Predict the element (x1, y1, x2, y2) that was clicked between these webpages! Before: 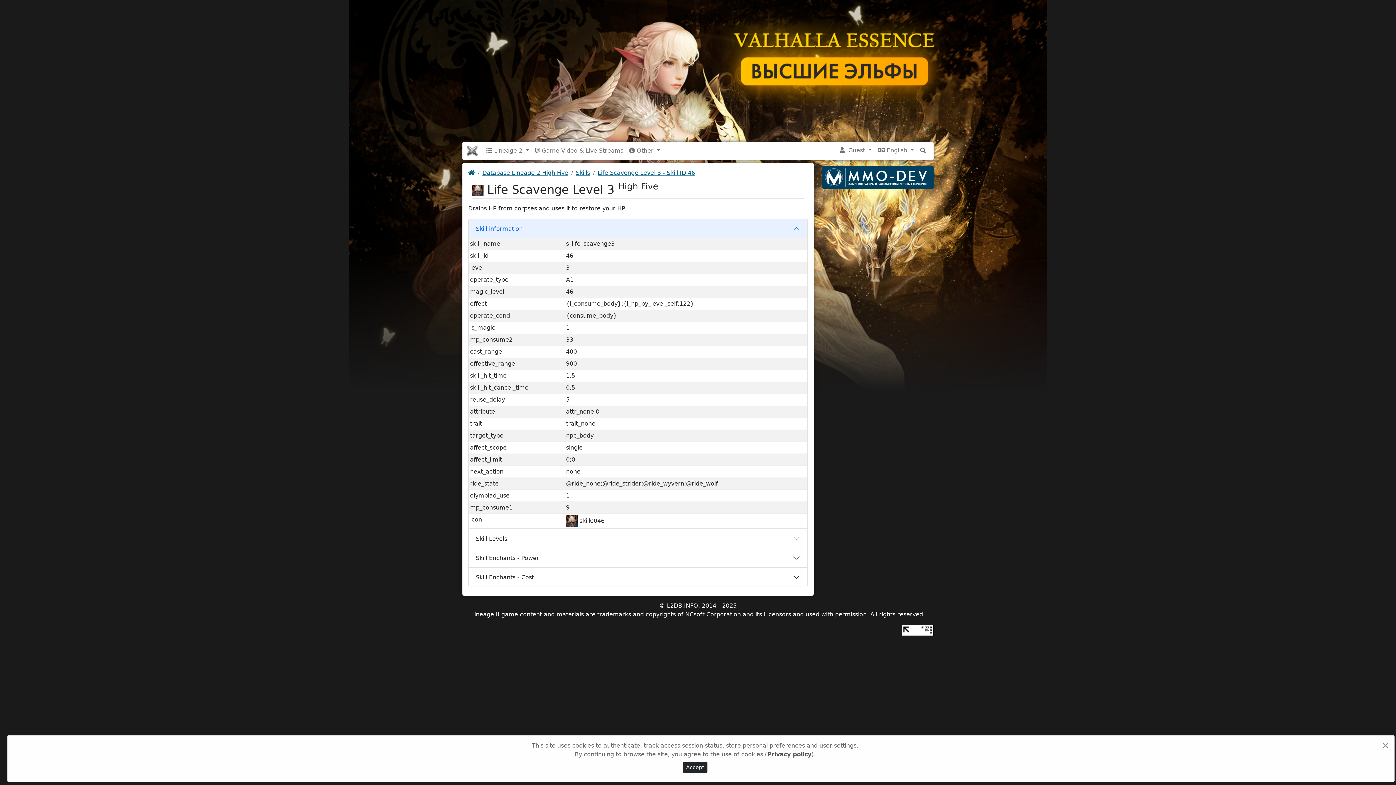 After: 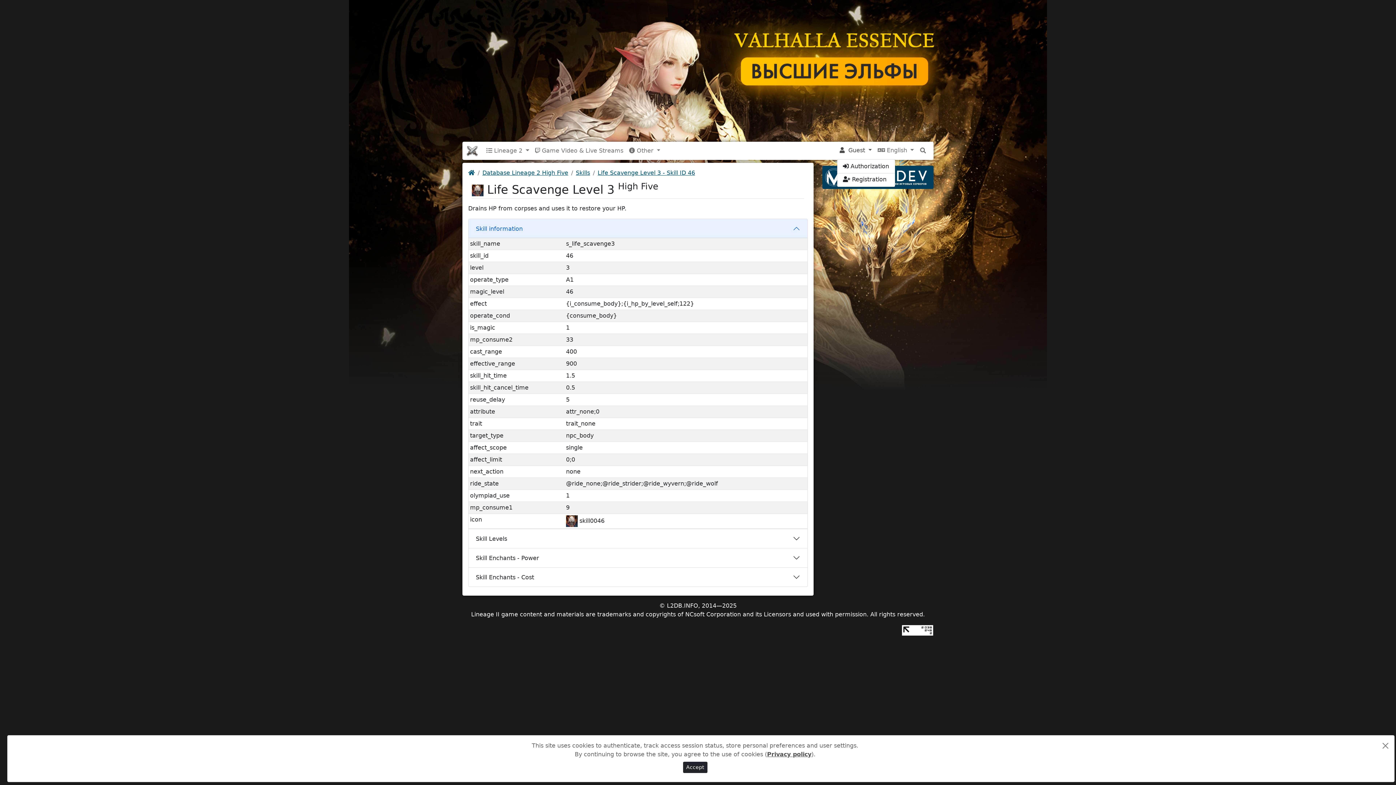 Action: bbox: (836, 143, 875, 157) label:   Guest 